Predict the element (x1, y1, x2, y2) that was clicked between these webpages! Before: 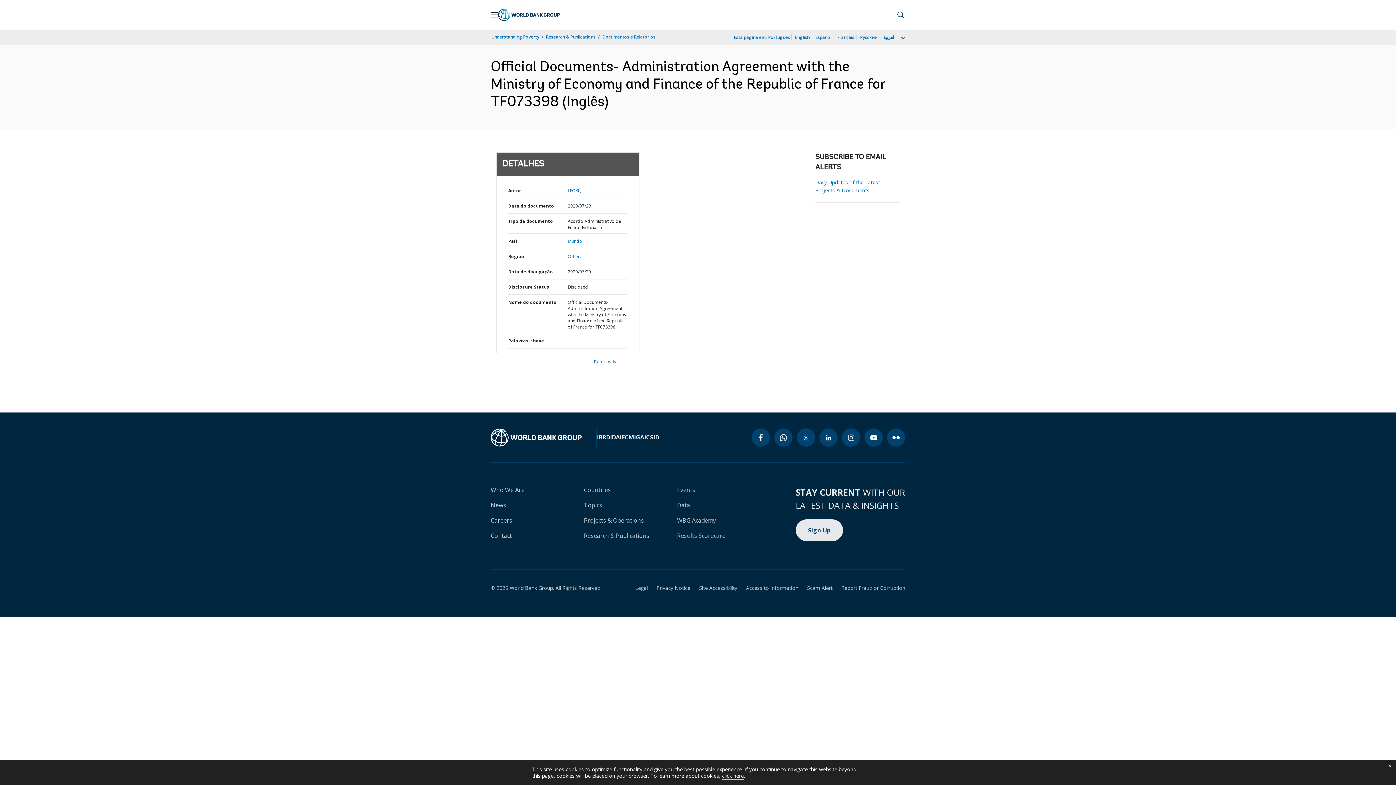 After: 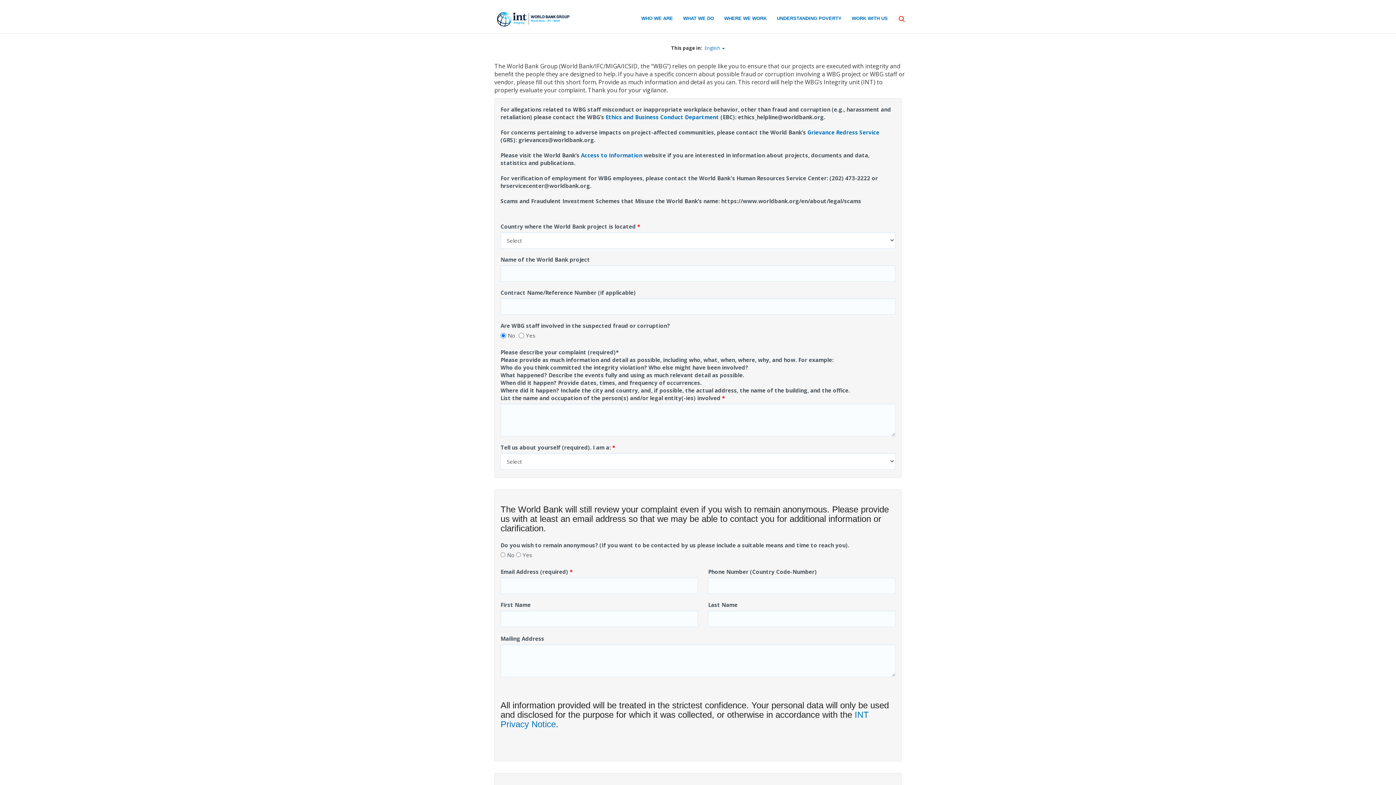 Action: bbox: (832, 584, 905, 591) label: Report Fraud or Corruption